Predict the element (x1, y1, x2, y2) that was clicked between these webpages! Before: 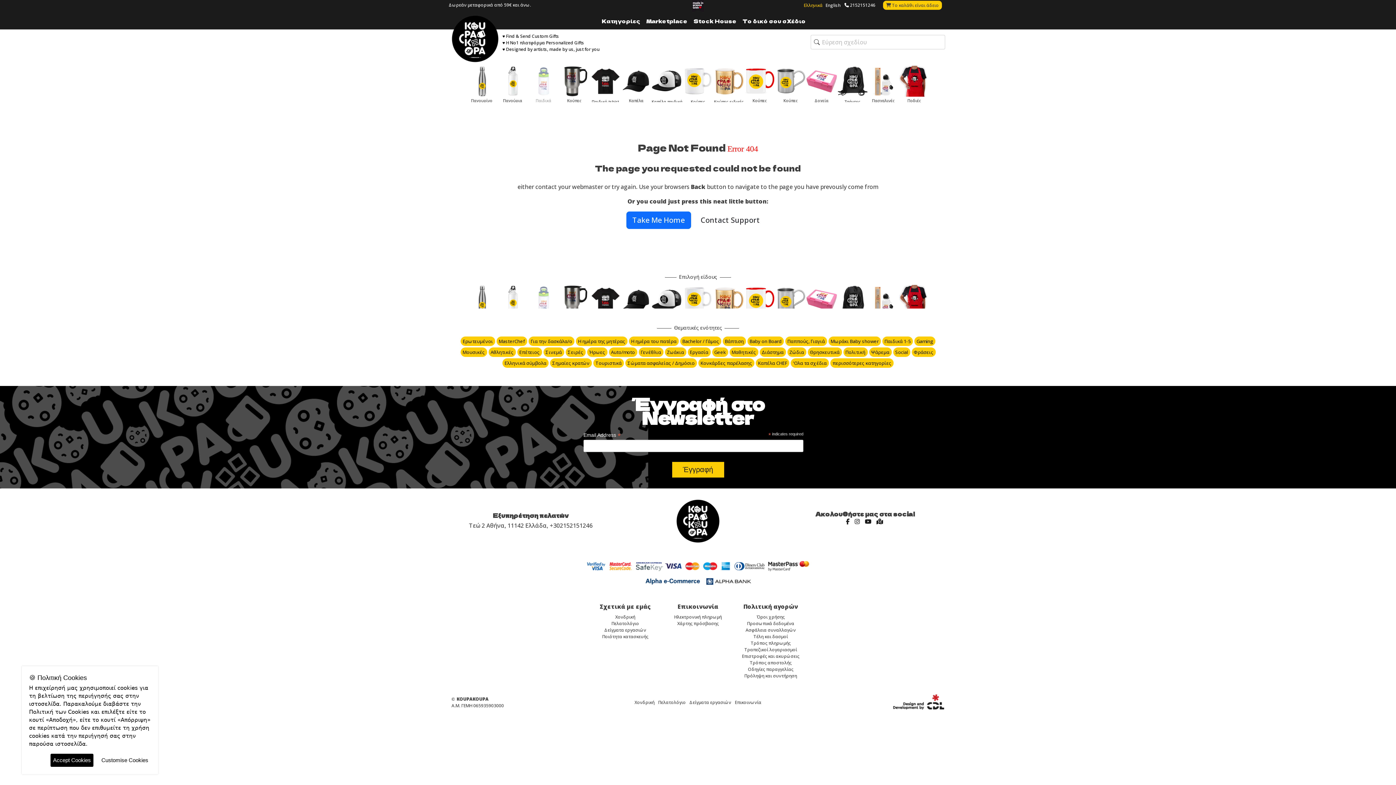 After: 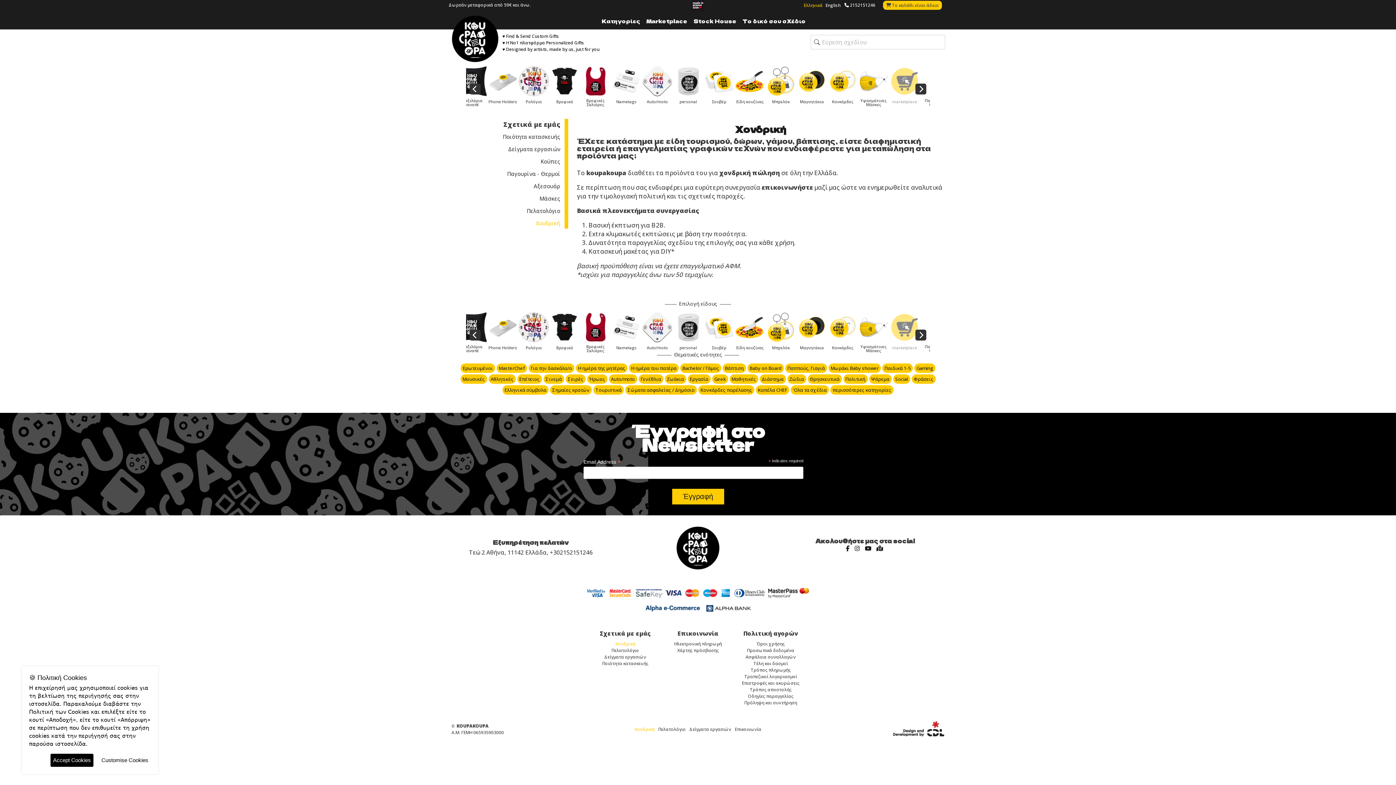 Action: label: Χονδρική bbox: (615, 614, 635, 620)